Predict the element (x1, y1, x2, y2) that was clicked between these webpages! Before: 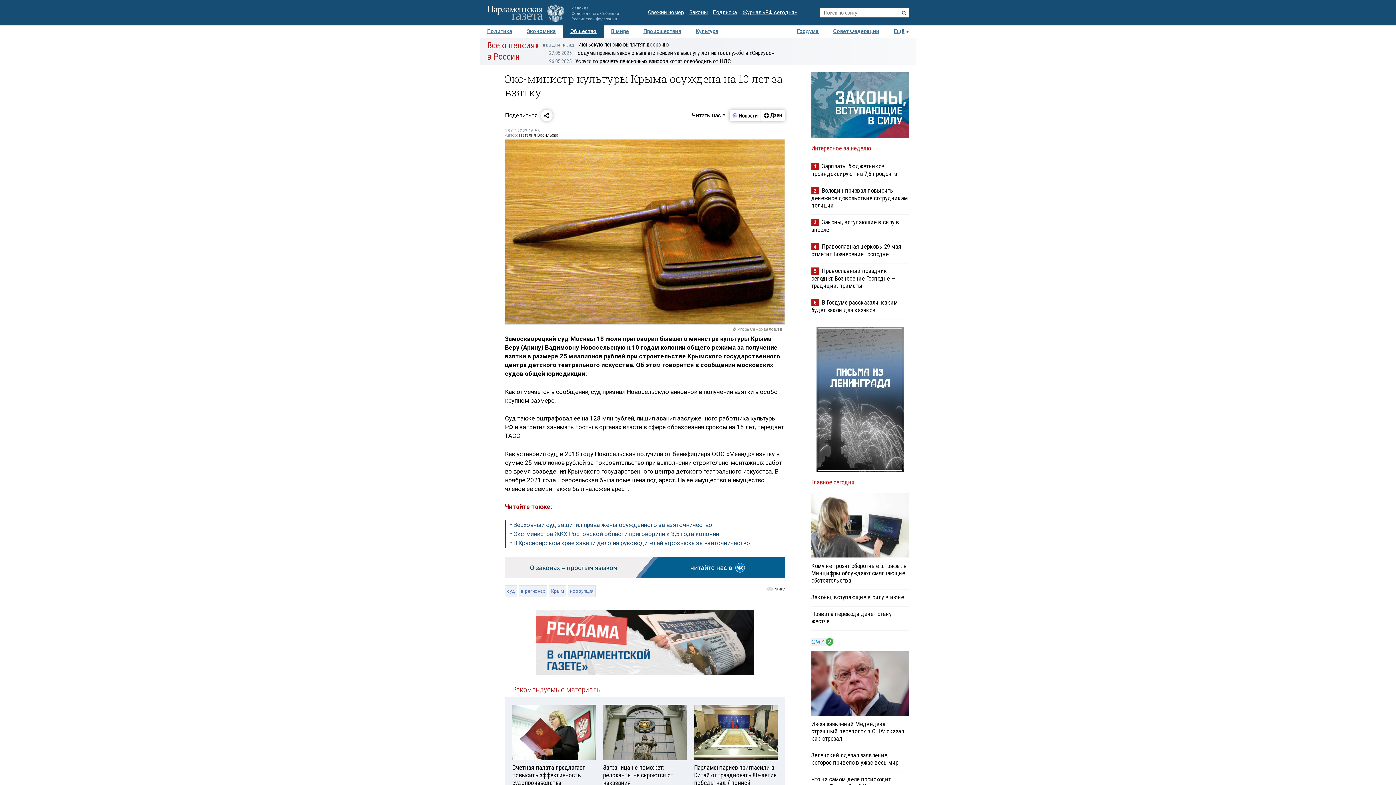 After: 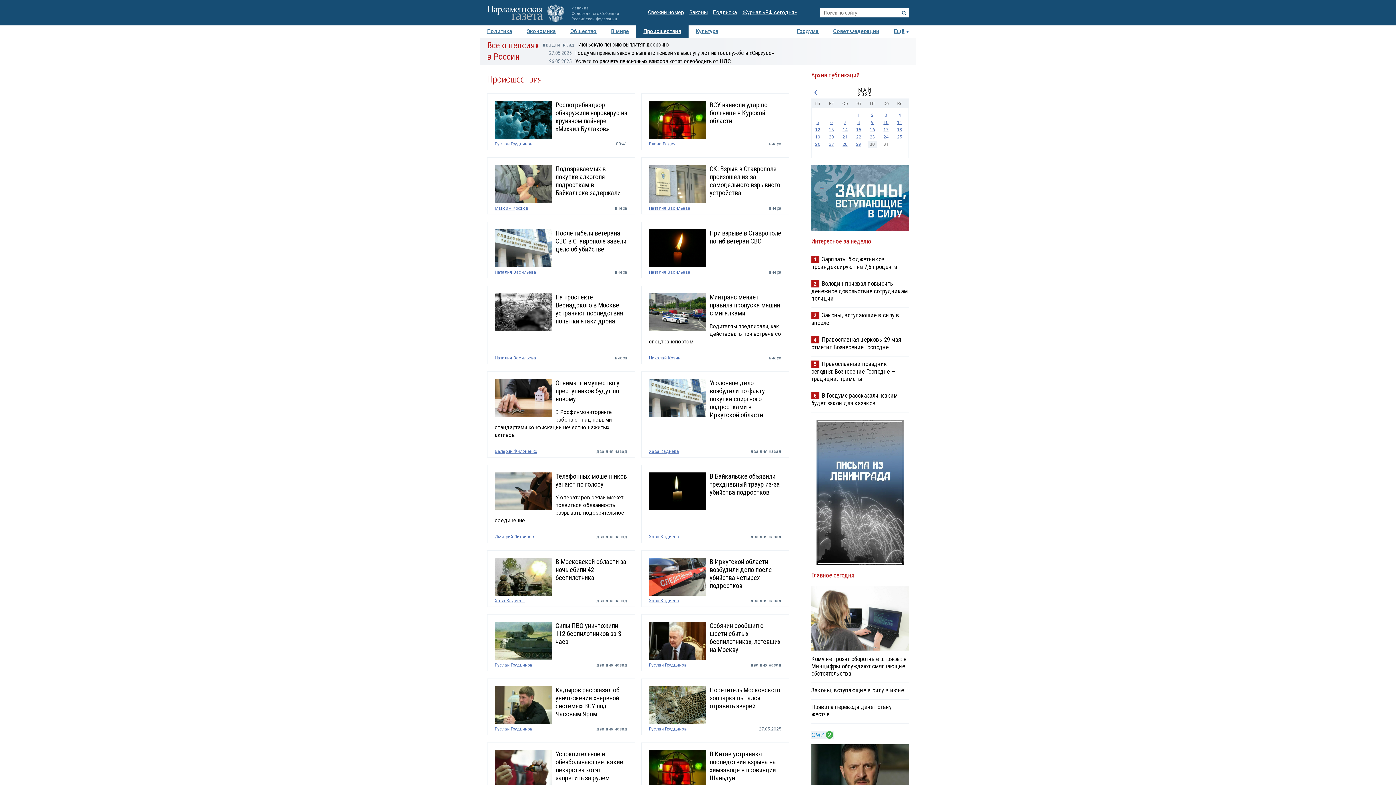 Action: label: Происшествия bbox: (636, 25, 688, 37)